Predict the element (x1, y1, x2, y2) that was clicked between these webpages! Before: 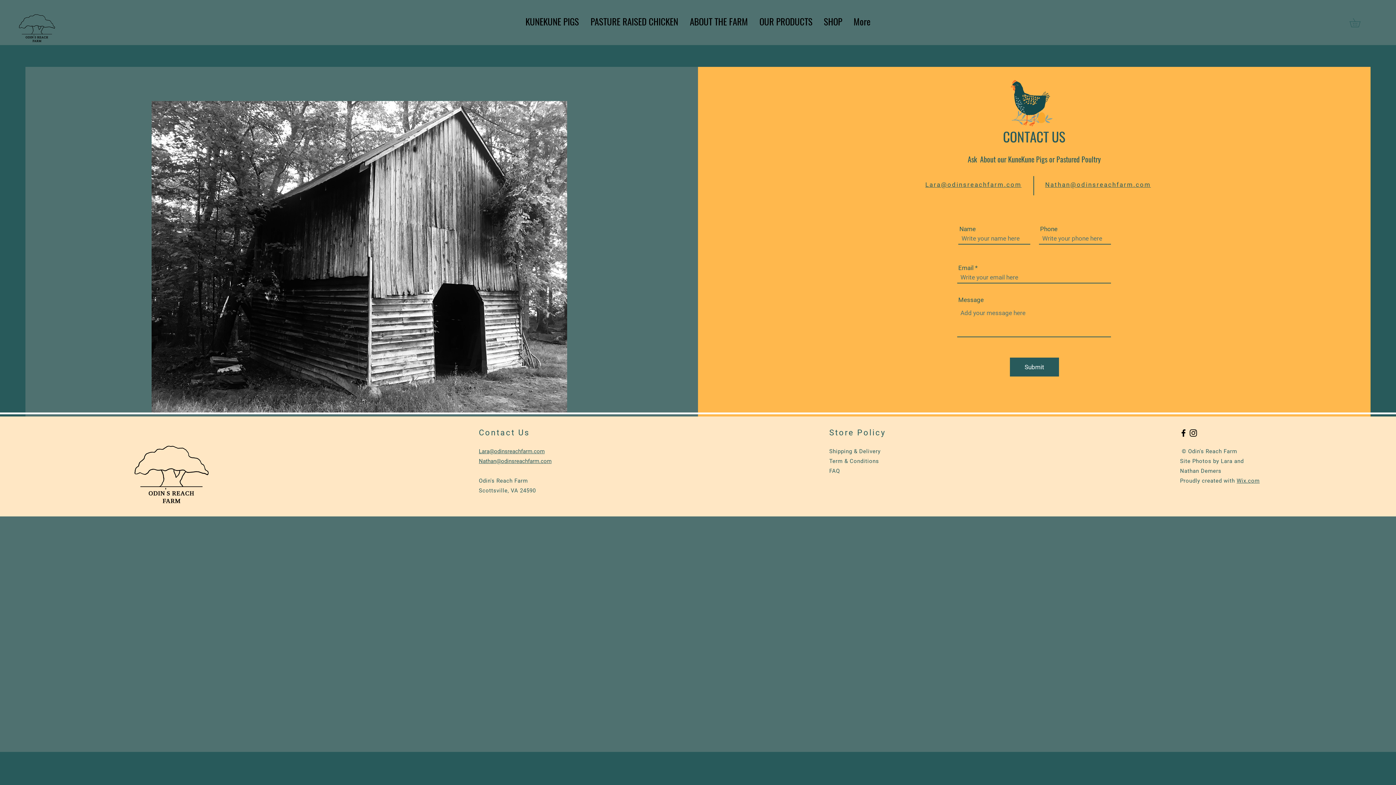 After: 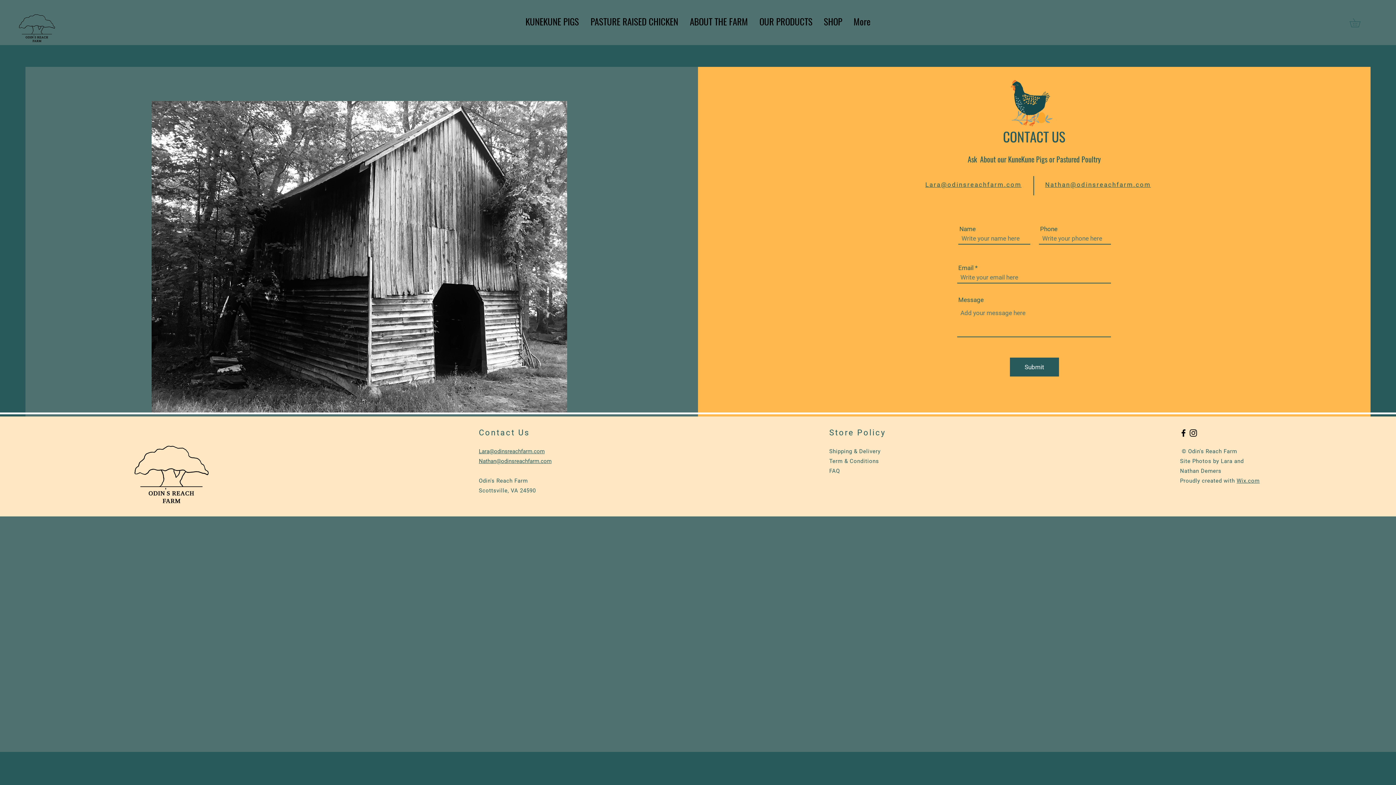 Action: bbox: (1045, 181, 1151, 188) label: Nathan@odinsreachfarm.com